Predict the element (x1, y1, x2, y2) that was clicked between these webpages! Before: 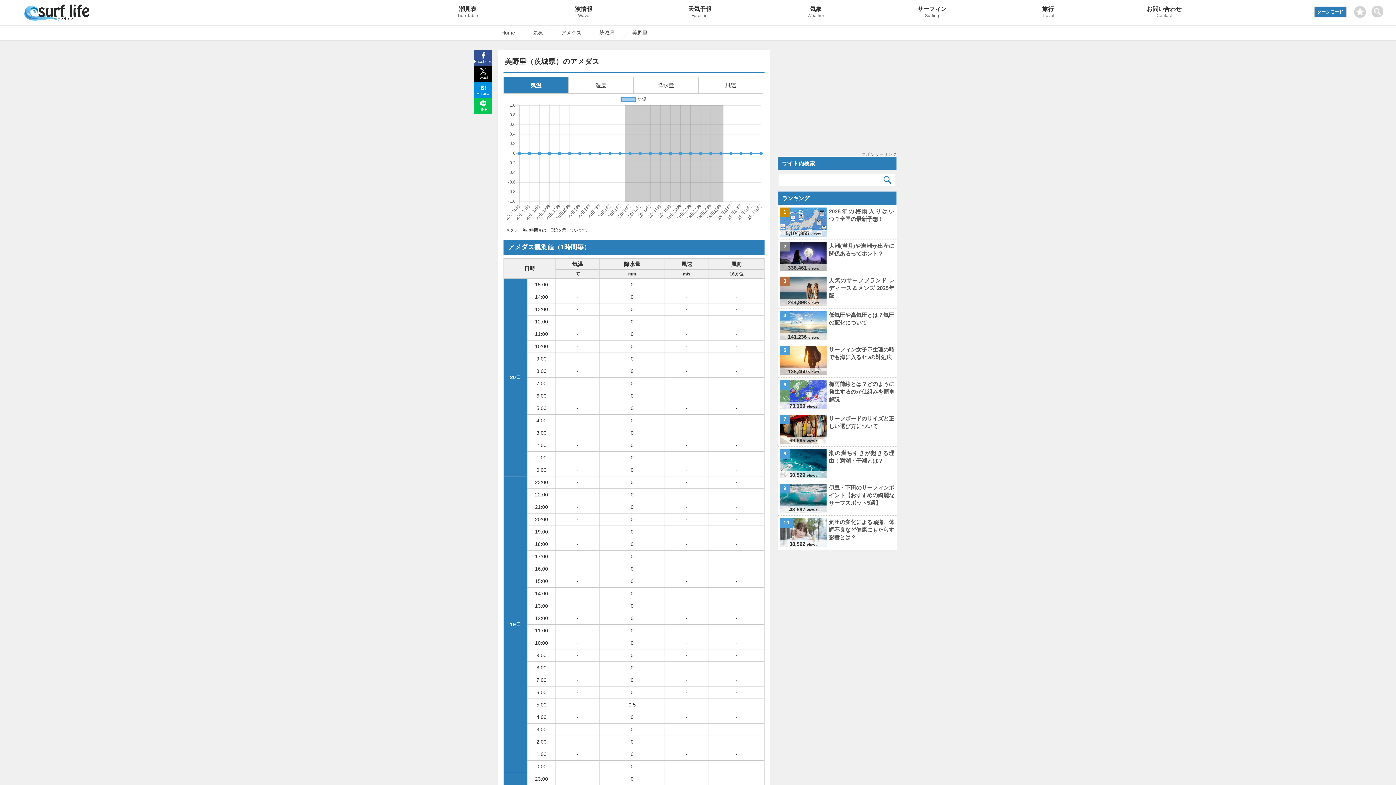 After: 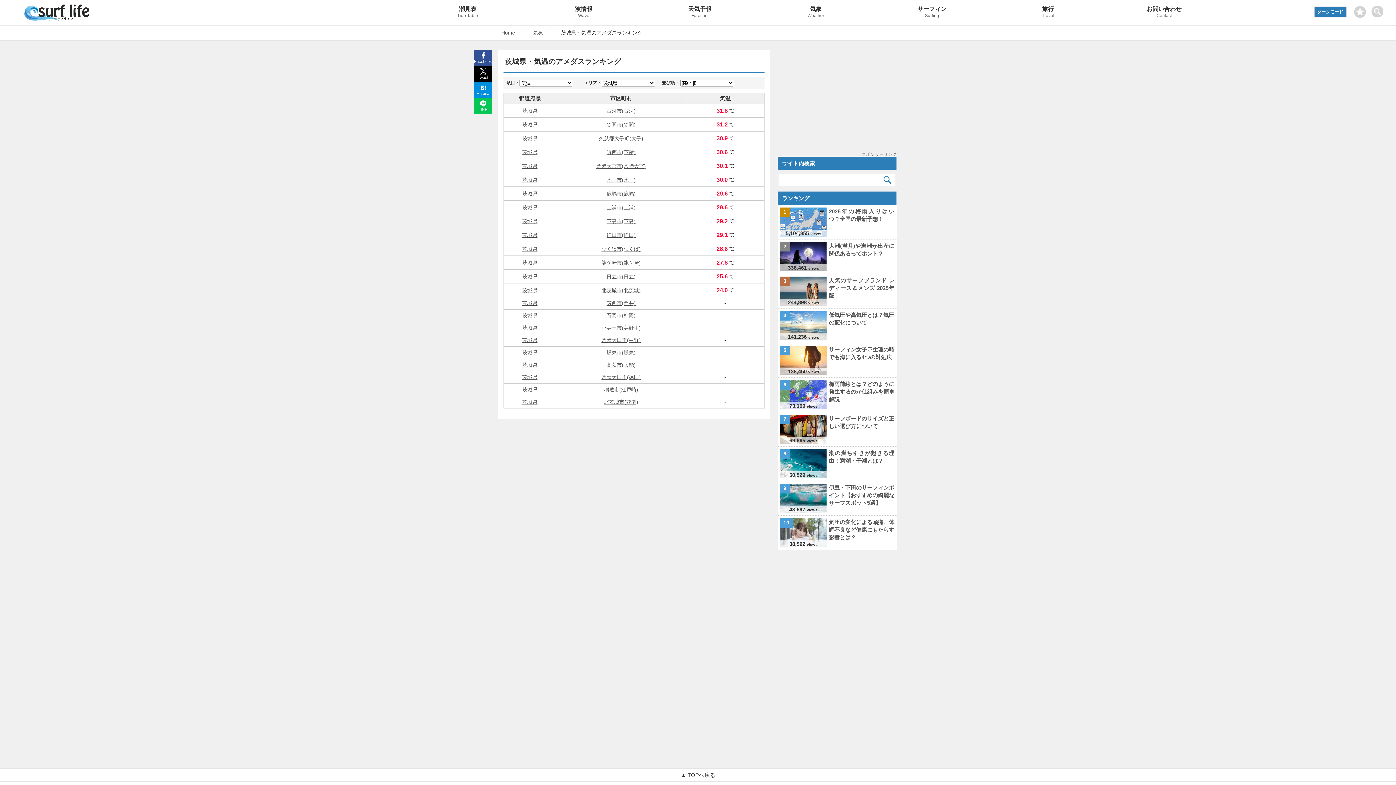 Action: bbox: (599, 25, 614, 40) label: 茨城県